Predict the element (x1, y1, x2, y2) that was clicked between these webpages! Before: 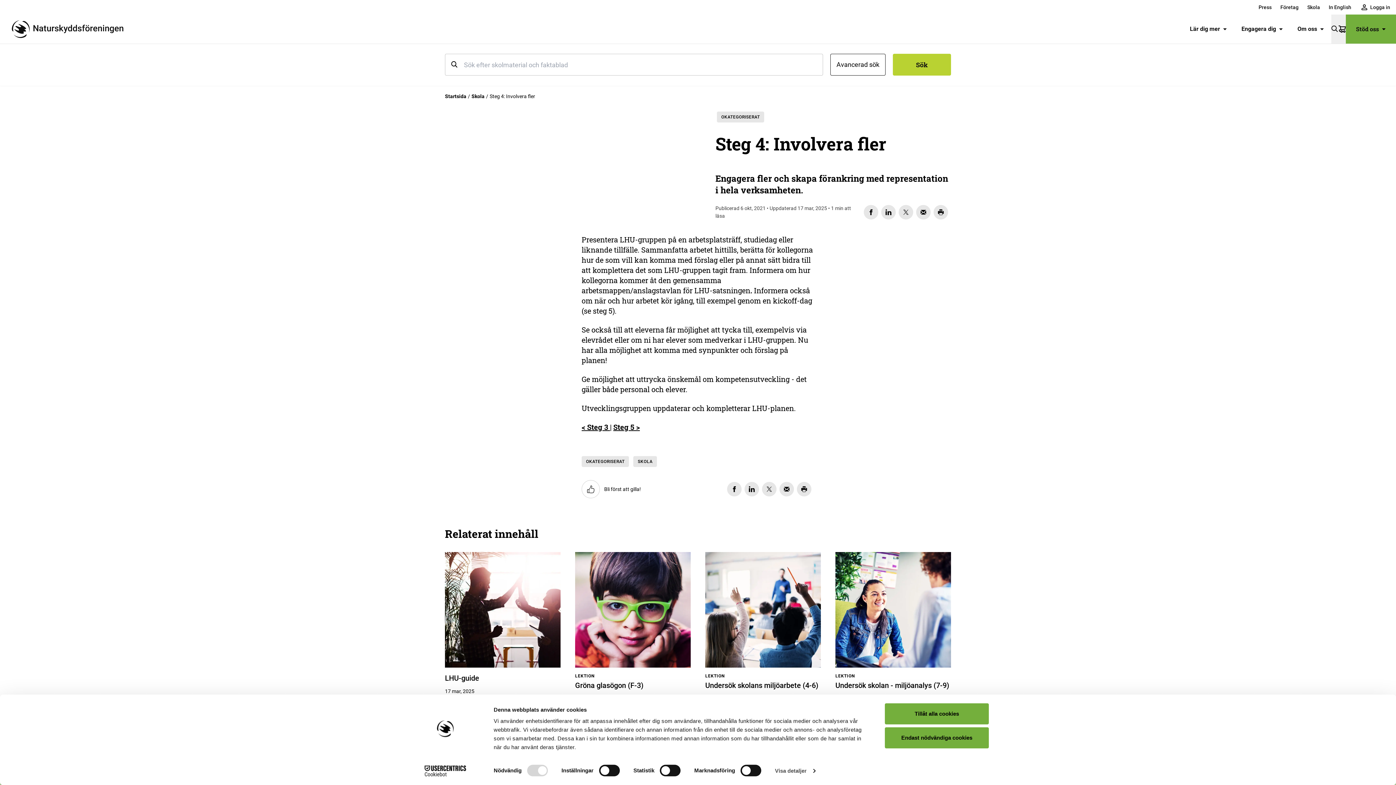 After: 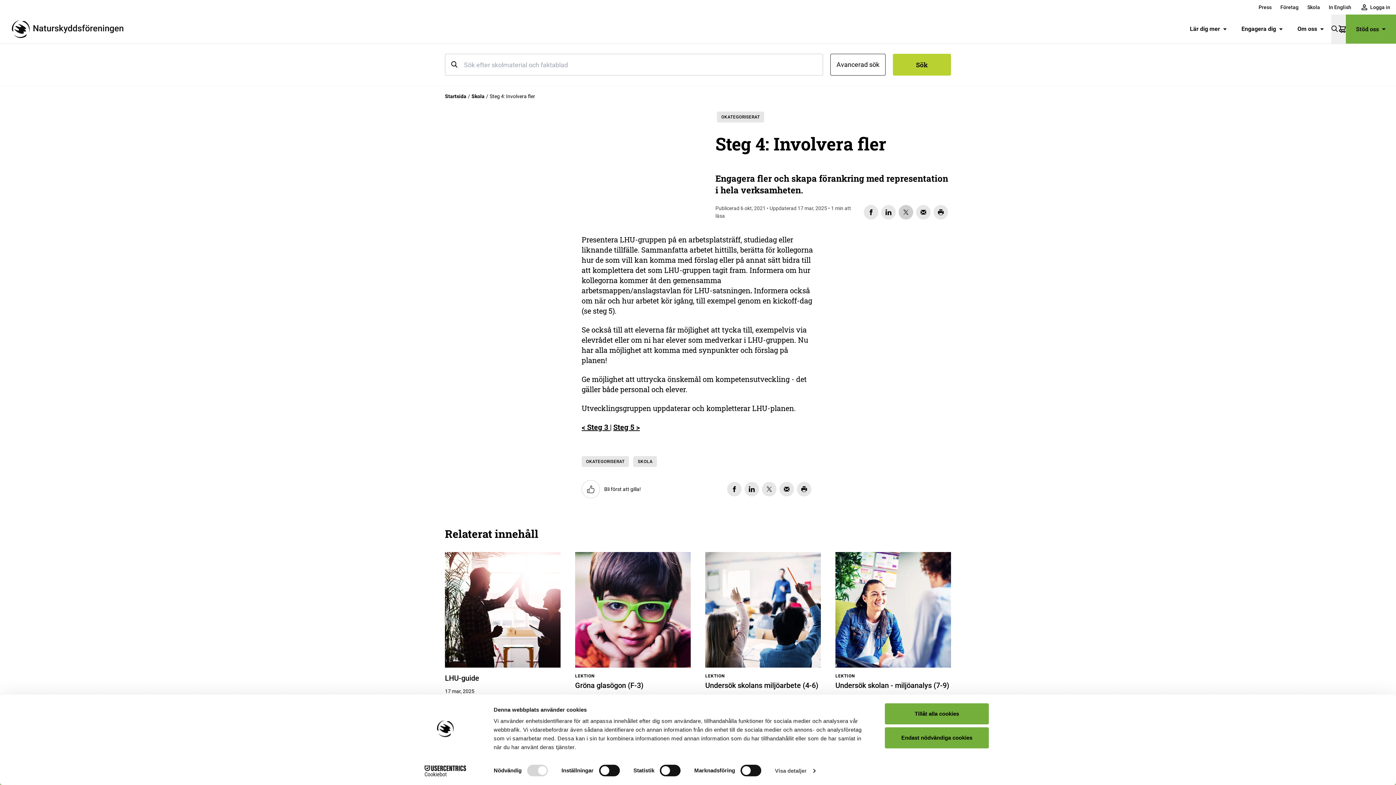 Action: bbox: (898, 205, 913, 219)